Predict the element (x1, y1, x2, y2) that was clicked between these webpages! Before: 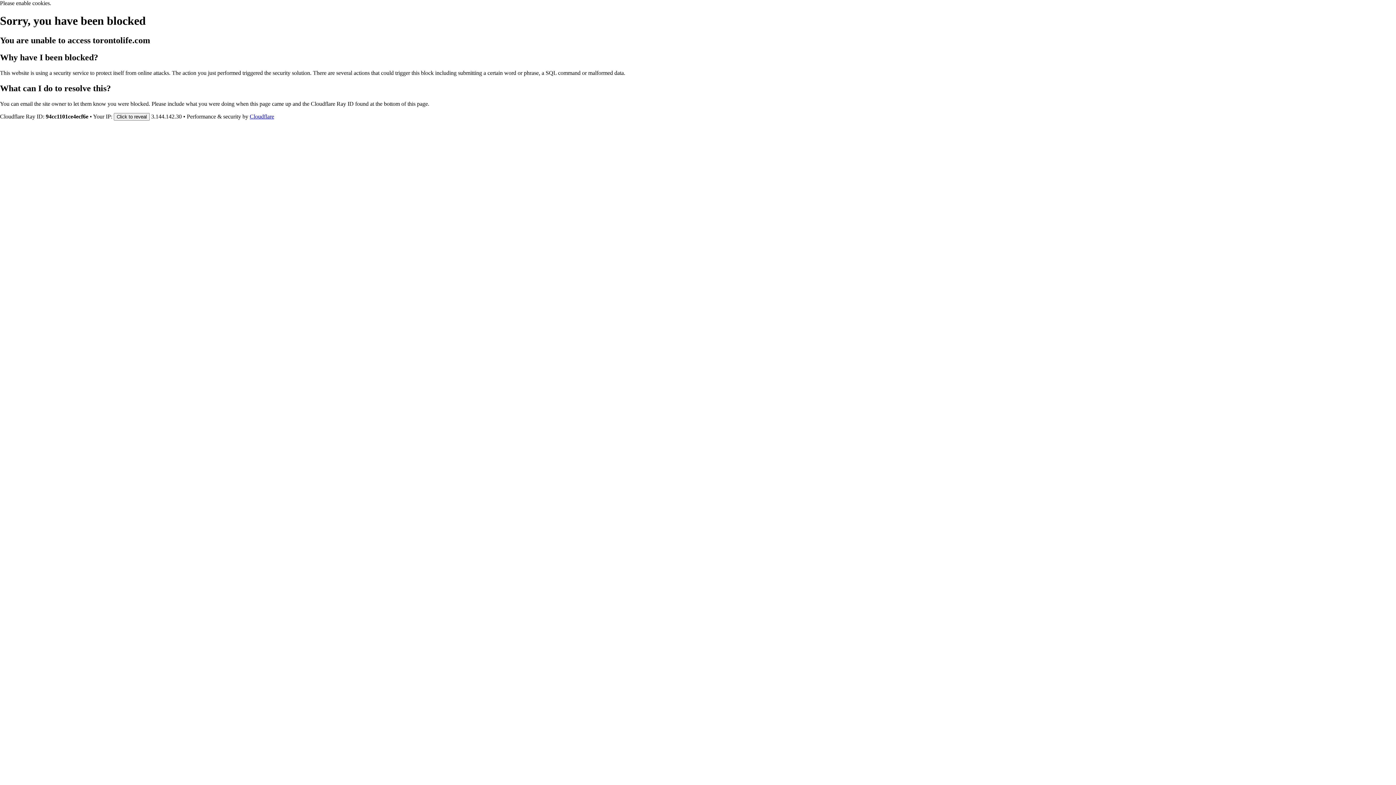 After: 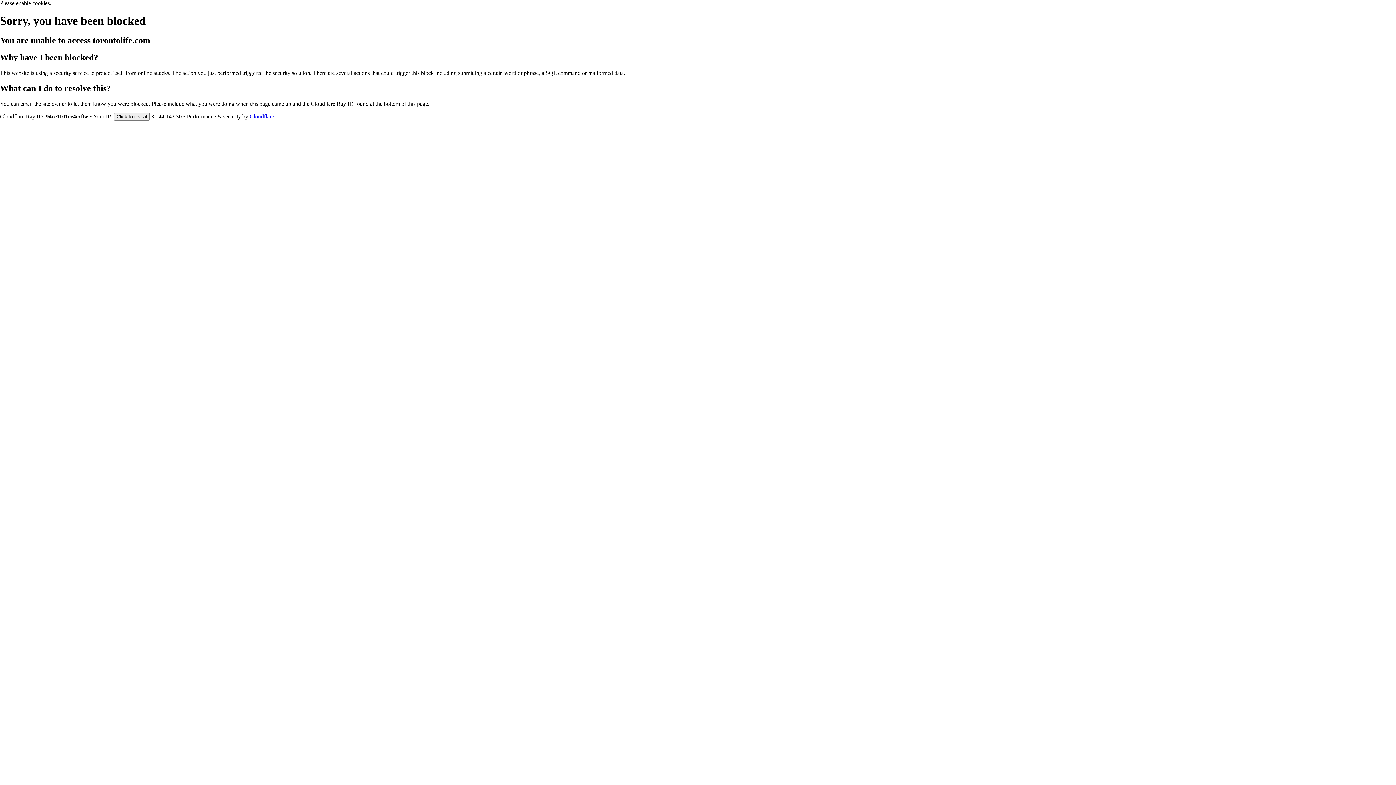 Action: bbox: (249, 113, 274, 119) label: Cloudflare